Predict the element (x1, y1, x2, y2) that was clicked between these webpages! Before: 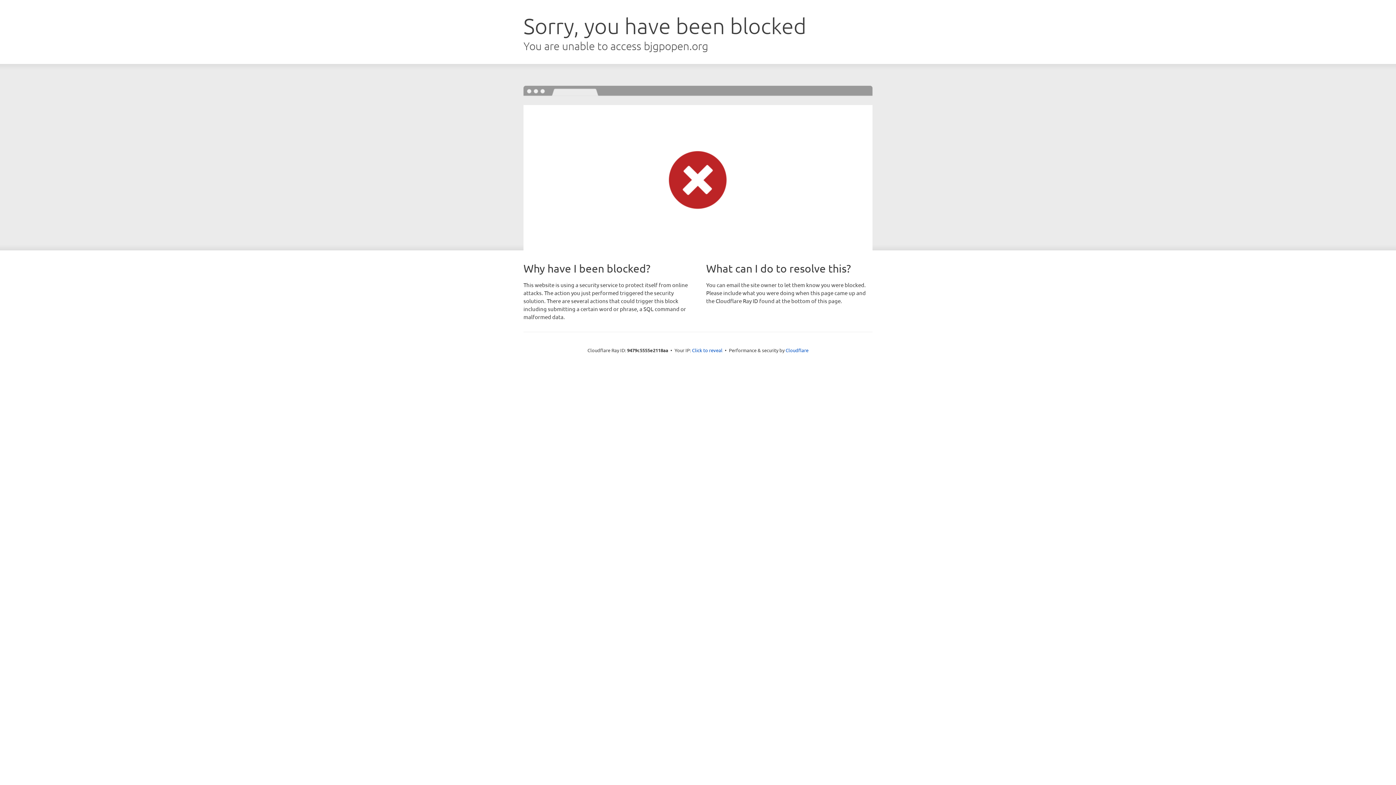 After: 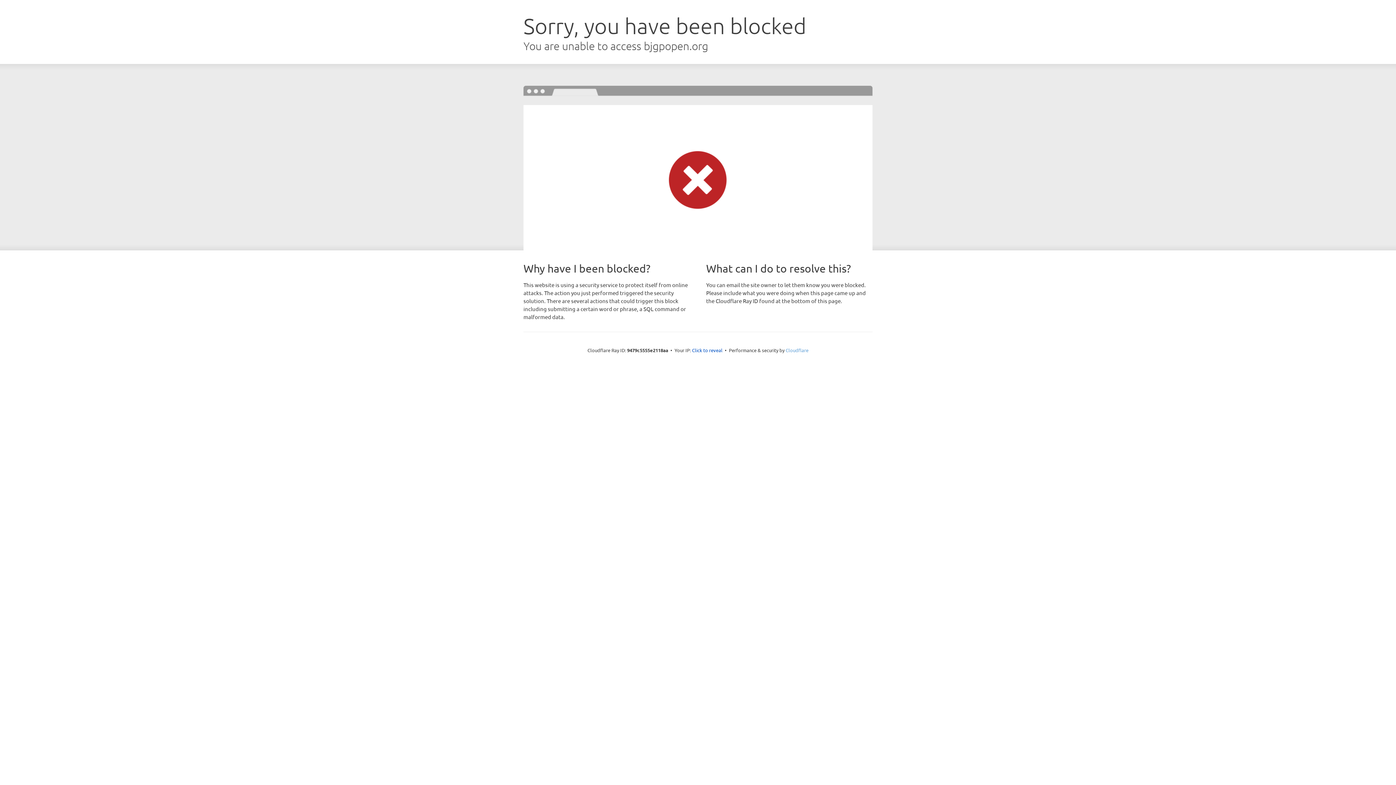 Action: bbox: (785, 347, 808, 353) label: Cloudflare